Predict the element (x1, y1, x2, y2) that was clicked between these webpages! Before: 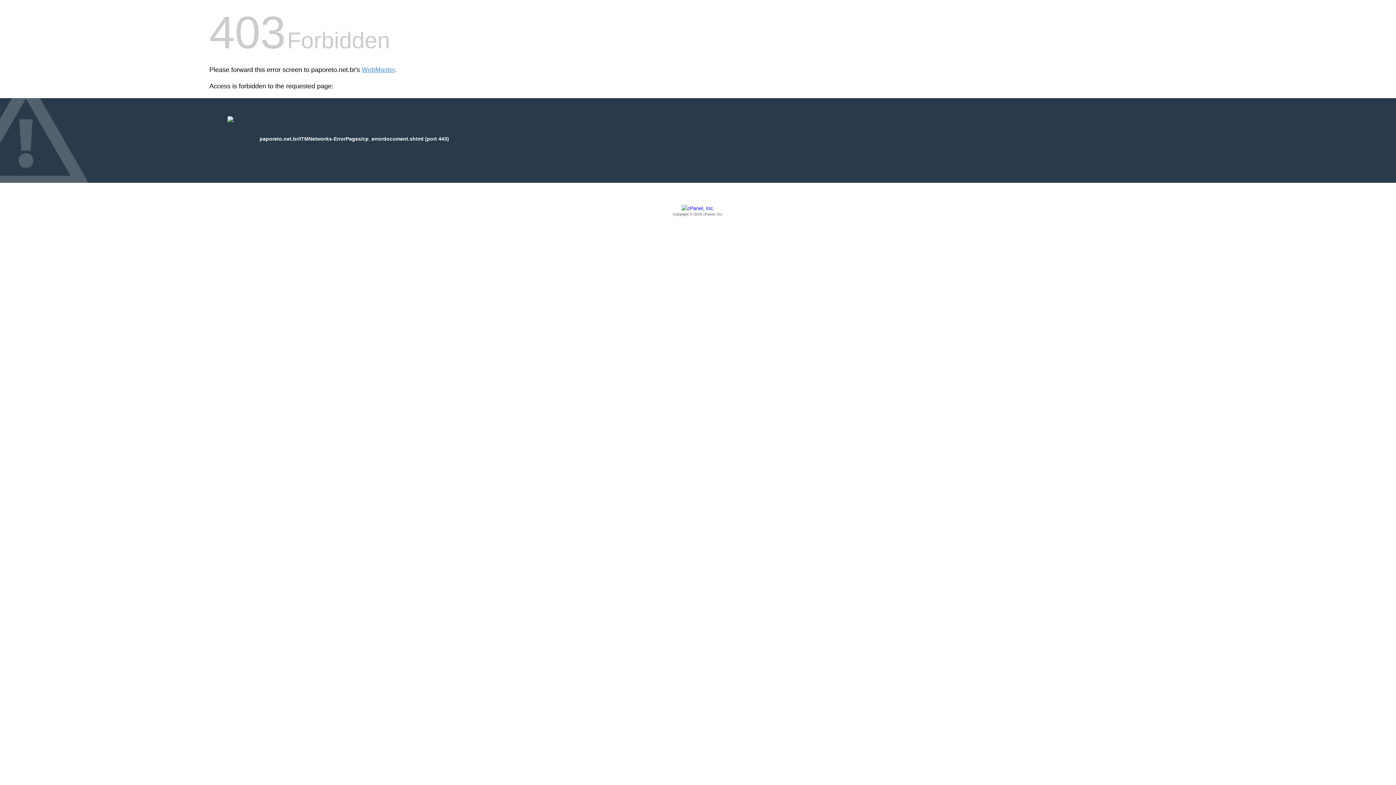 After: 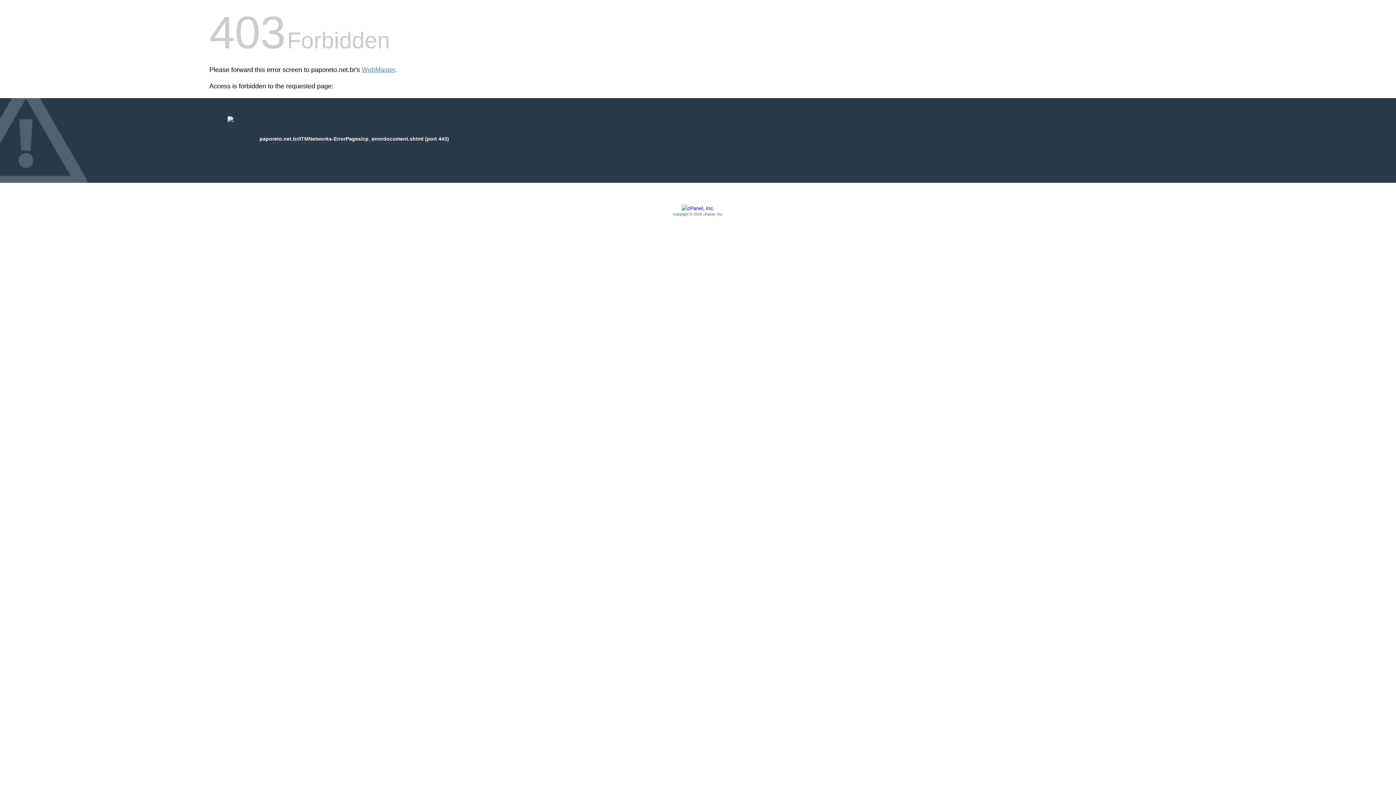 Action: label: Copyright © 2016 cPanel, Inc. bbox: (209, 205, 1186, 217)